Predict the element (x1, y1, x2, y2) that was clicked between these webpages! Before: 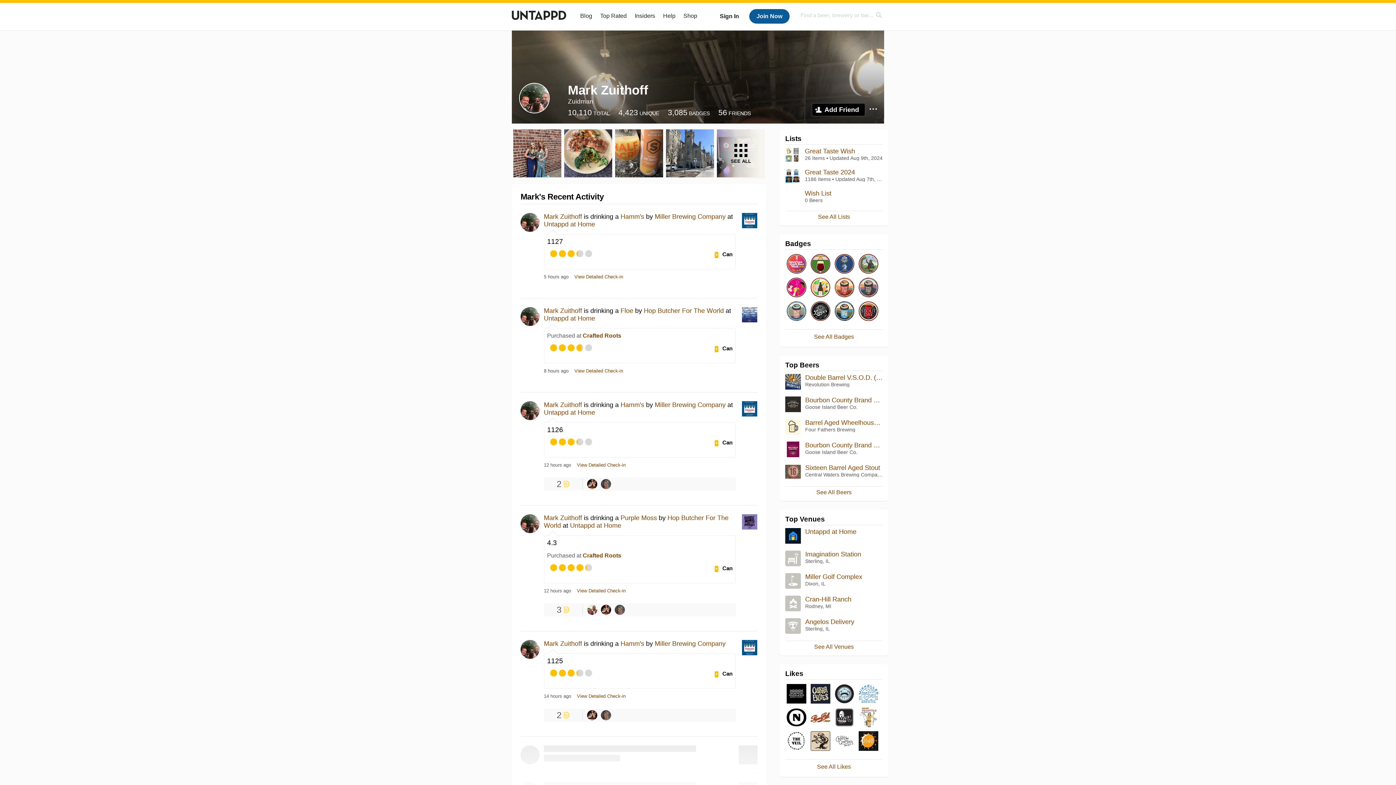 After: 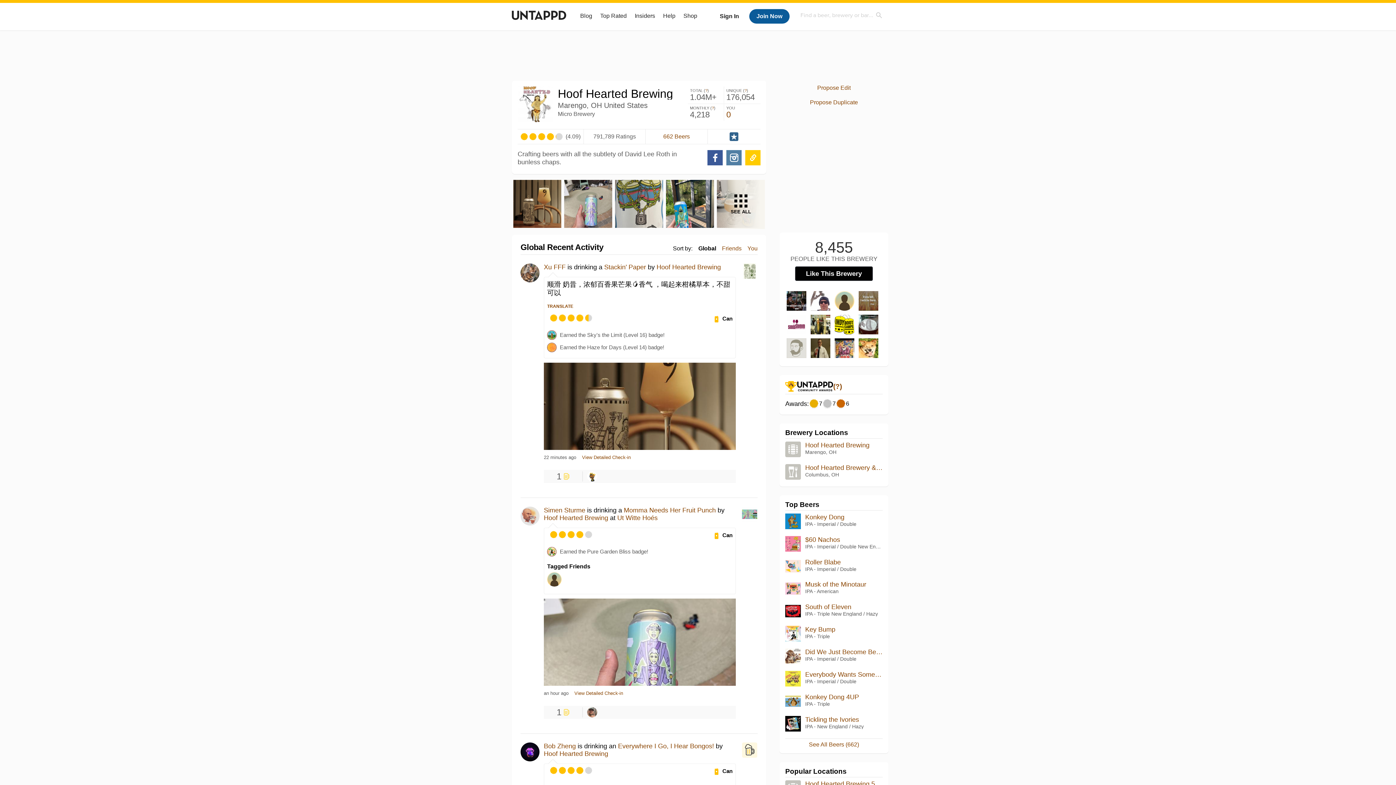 Action: bbox: (857, 706, 880, 730)